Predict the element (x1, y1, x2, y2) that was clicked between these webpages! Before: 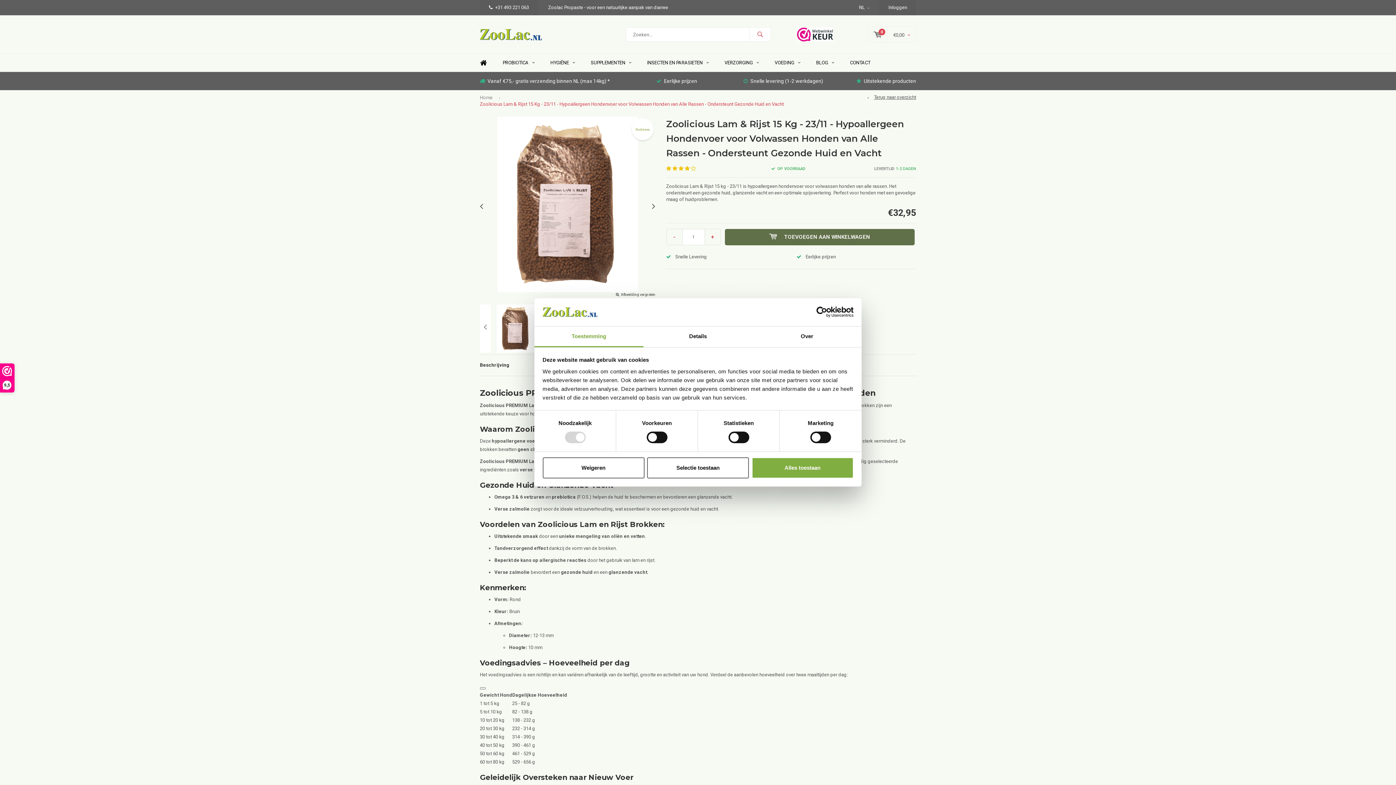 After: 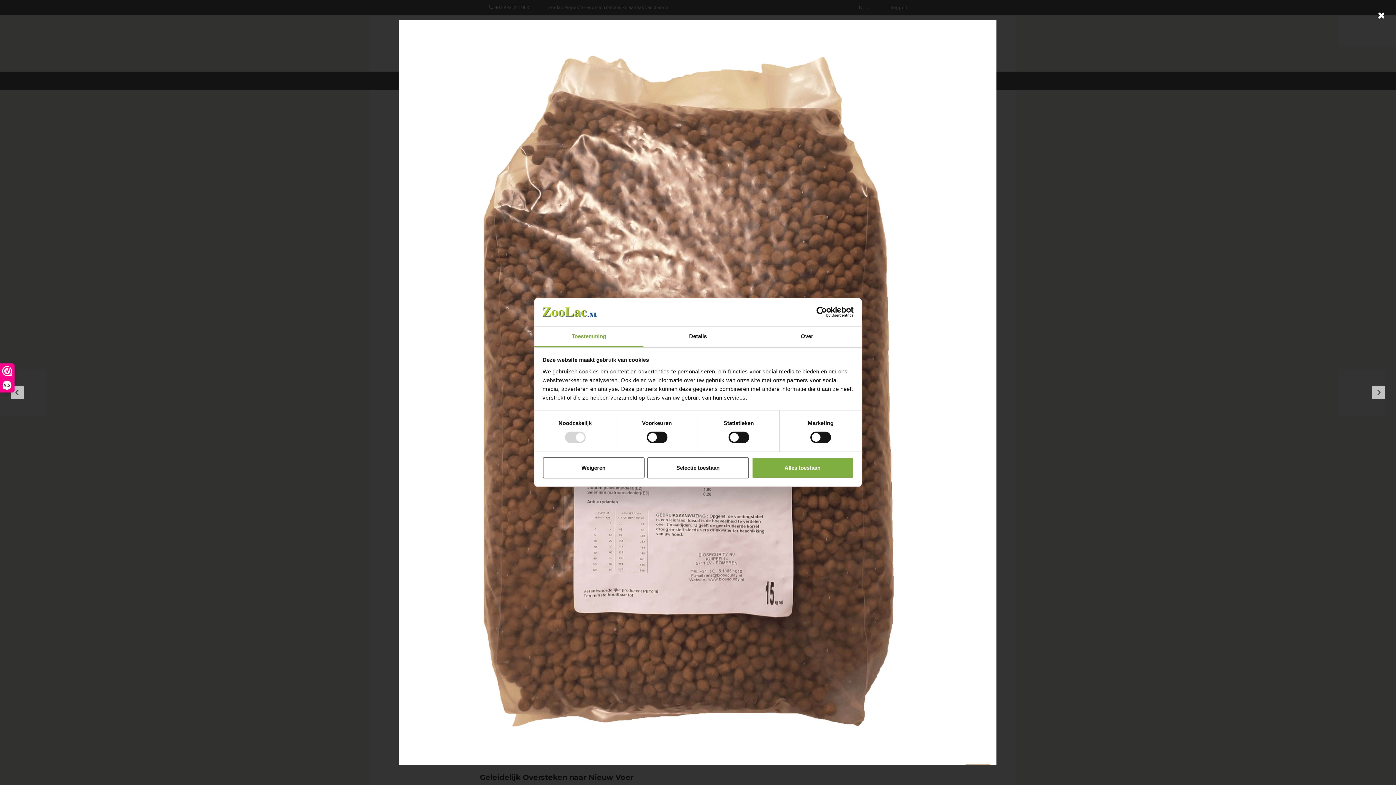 Action: bbox: (480, 116, 655, 292)